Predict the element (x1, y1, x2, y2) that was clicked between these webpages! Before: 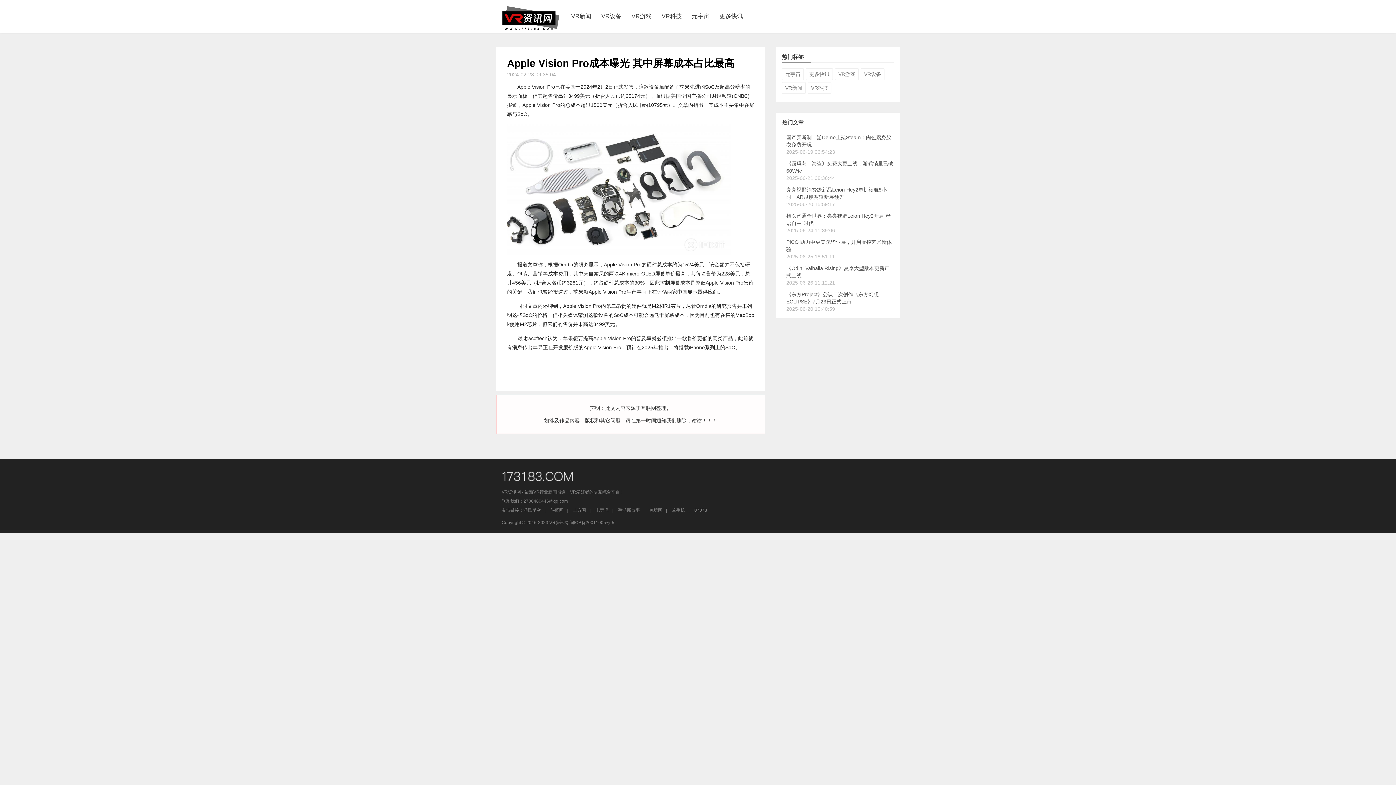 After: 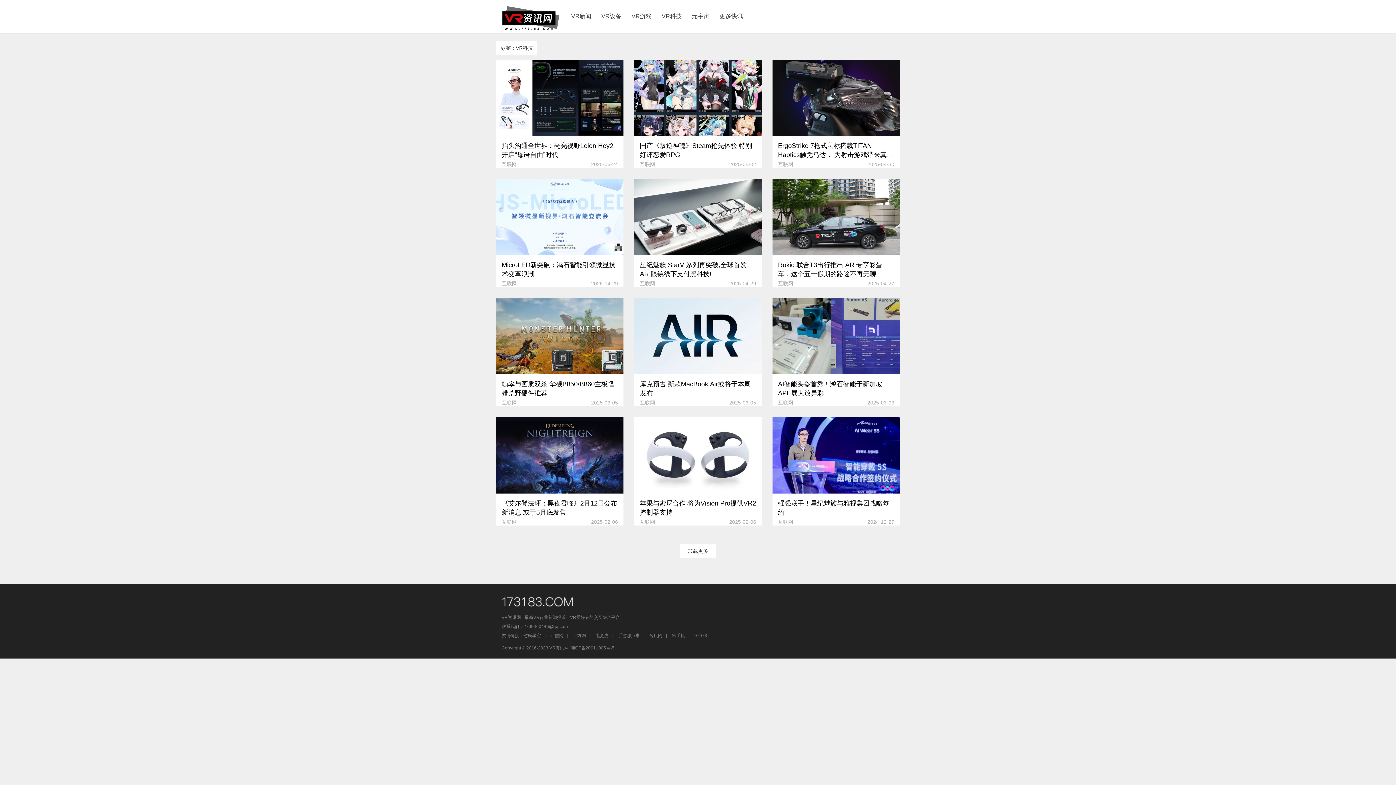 Action: bbox: (808, 82, 831, 93) label: VR科技